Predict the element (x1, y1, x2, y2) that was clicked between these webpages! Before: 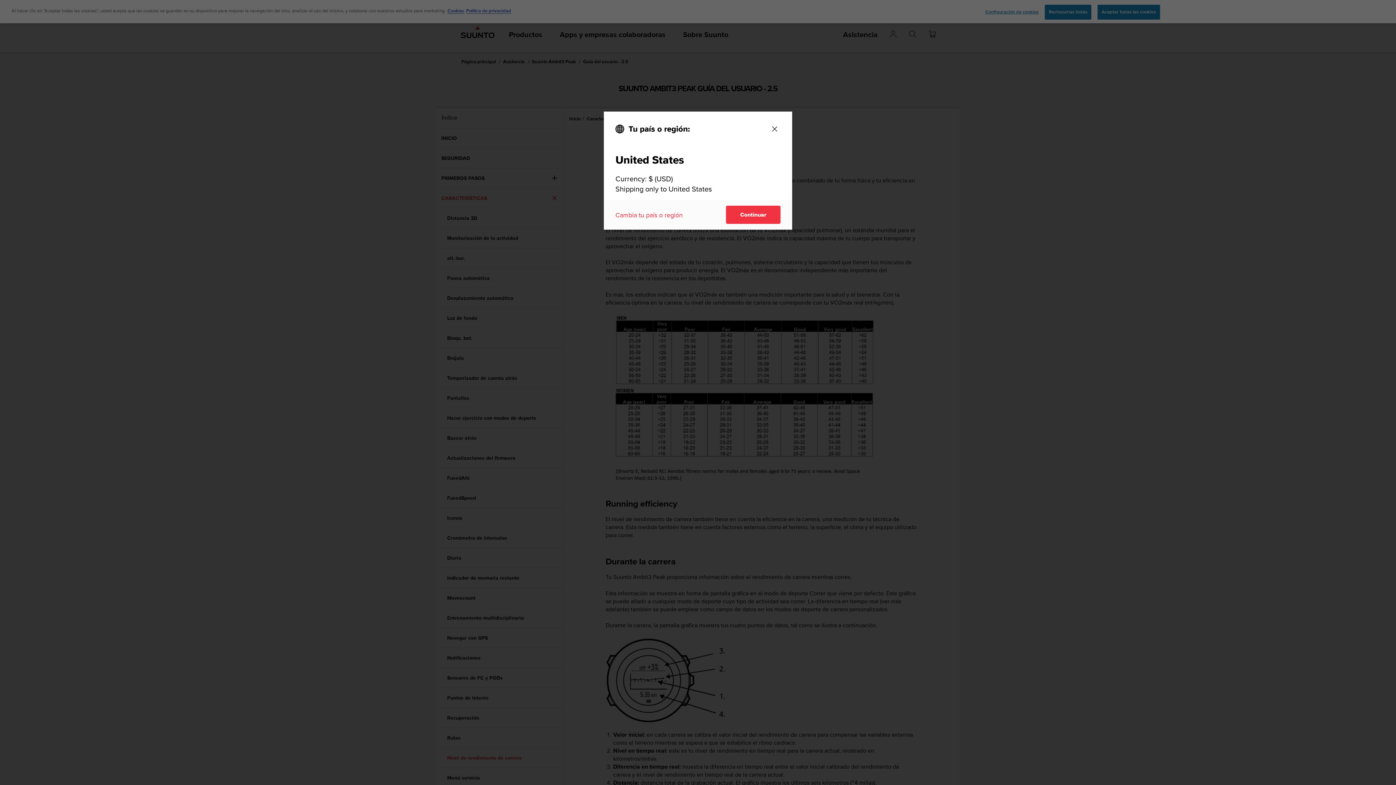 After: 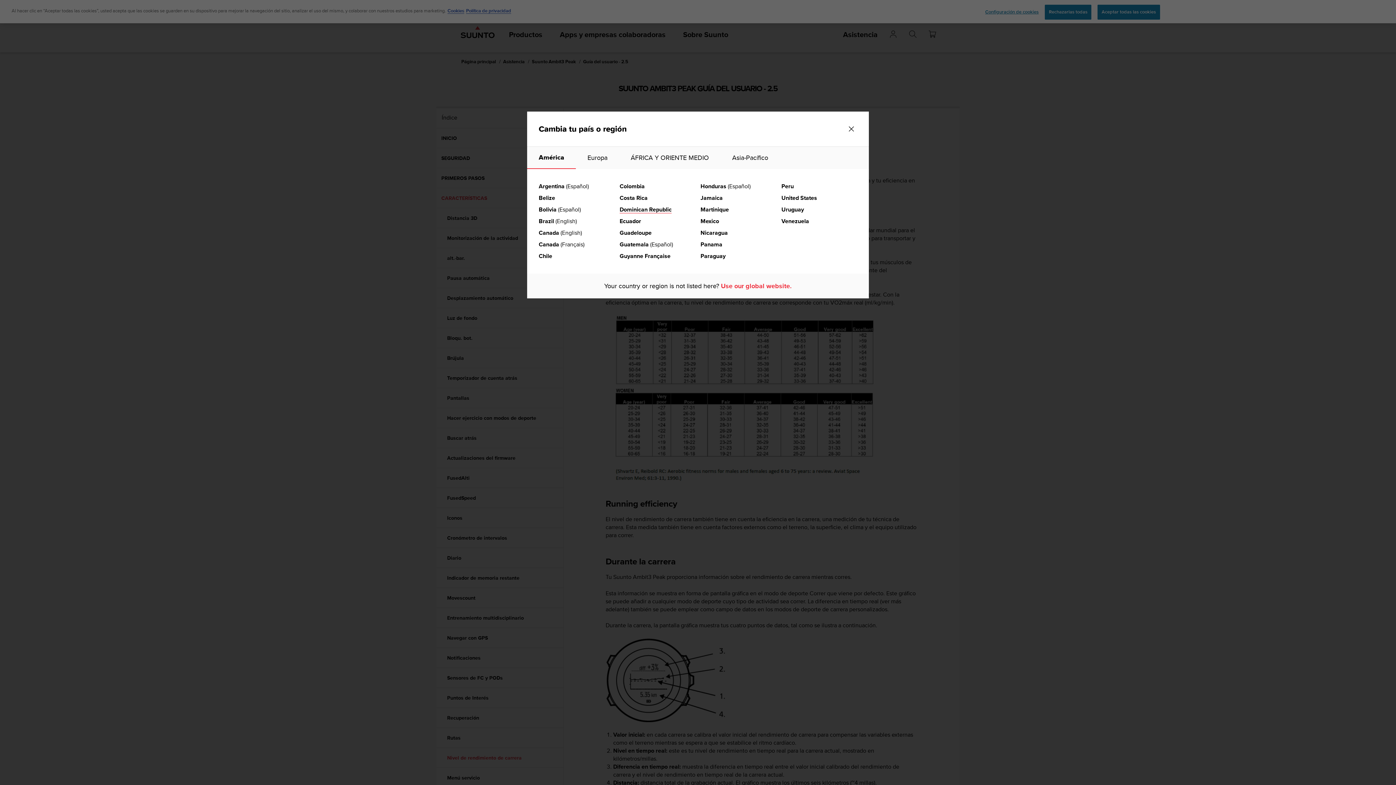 Action: label: Cambia tu país o región bbox: (615, 210, 682, 219)